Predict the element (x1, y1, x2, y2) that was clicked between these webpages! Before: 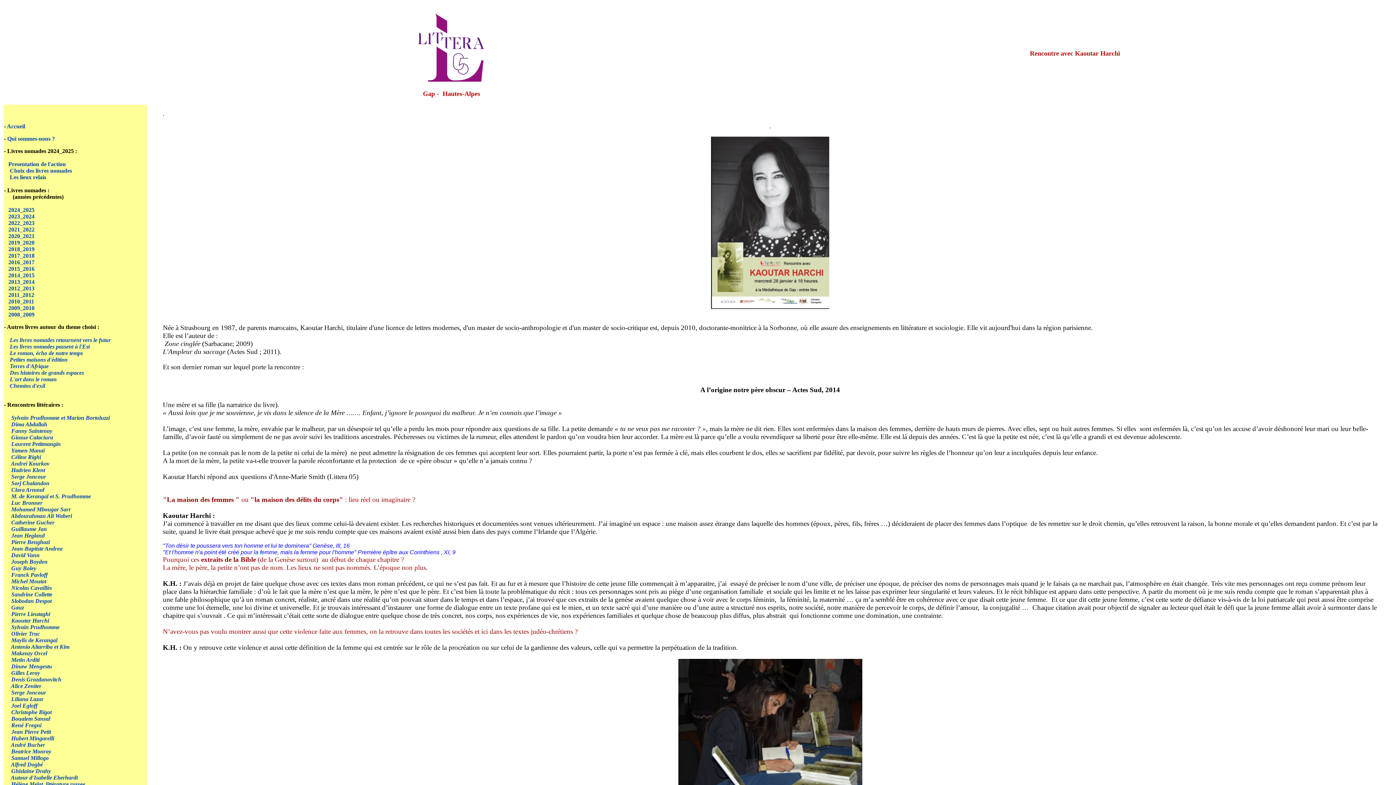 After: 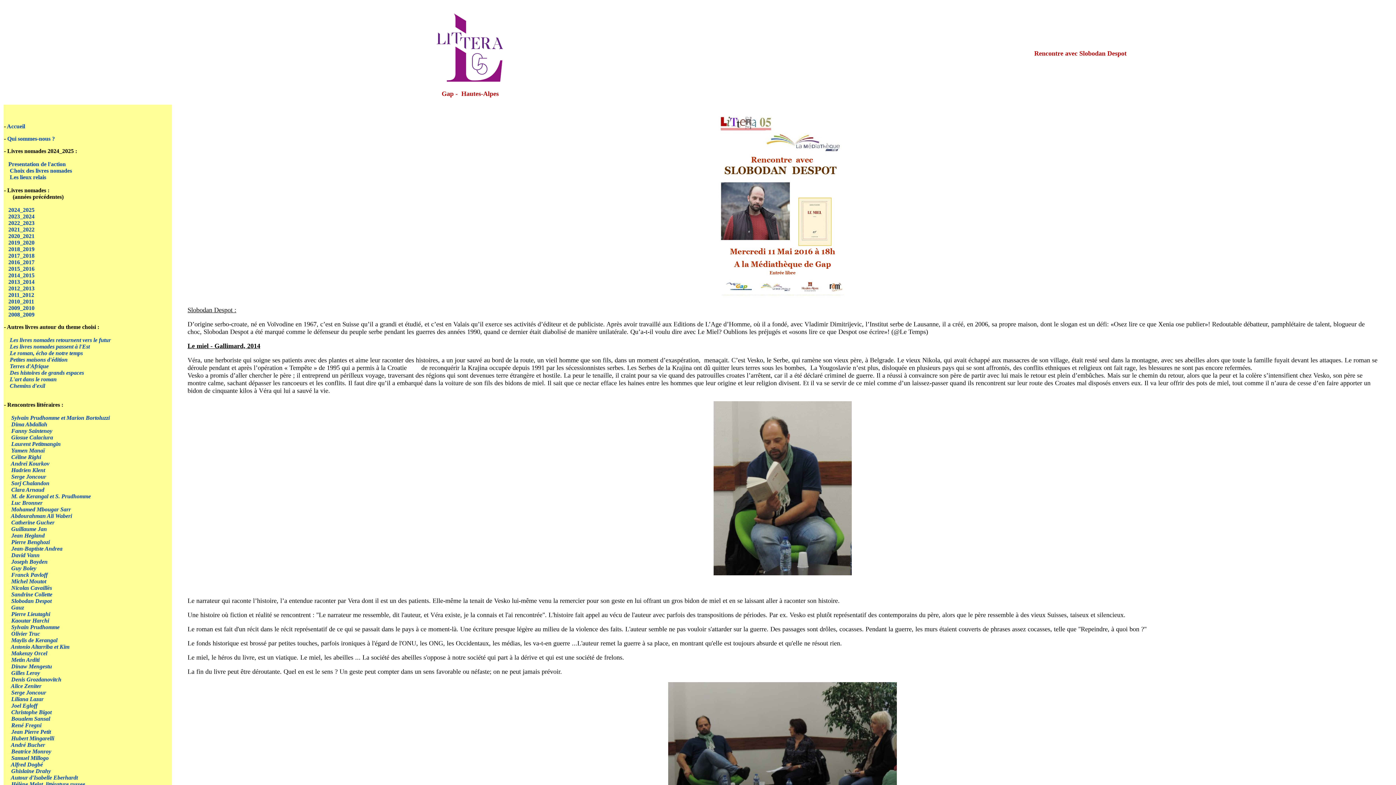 Action: bbox: (4, 598, 51, 604) label:      Slobodan Despot